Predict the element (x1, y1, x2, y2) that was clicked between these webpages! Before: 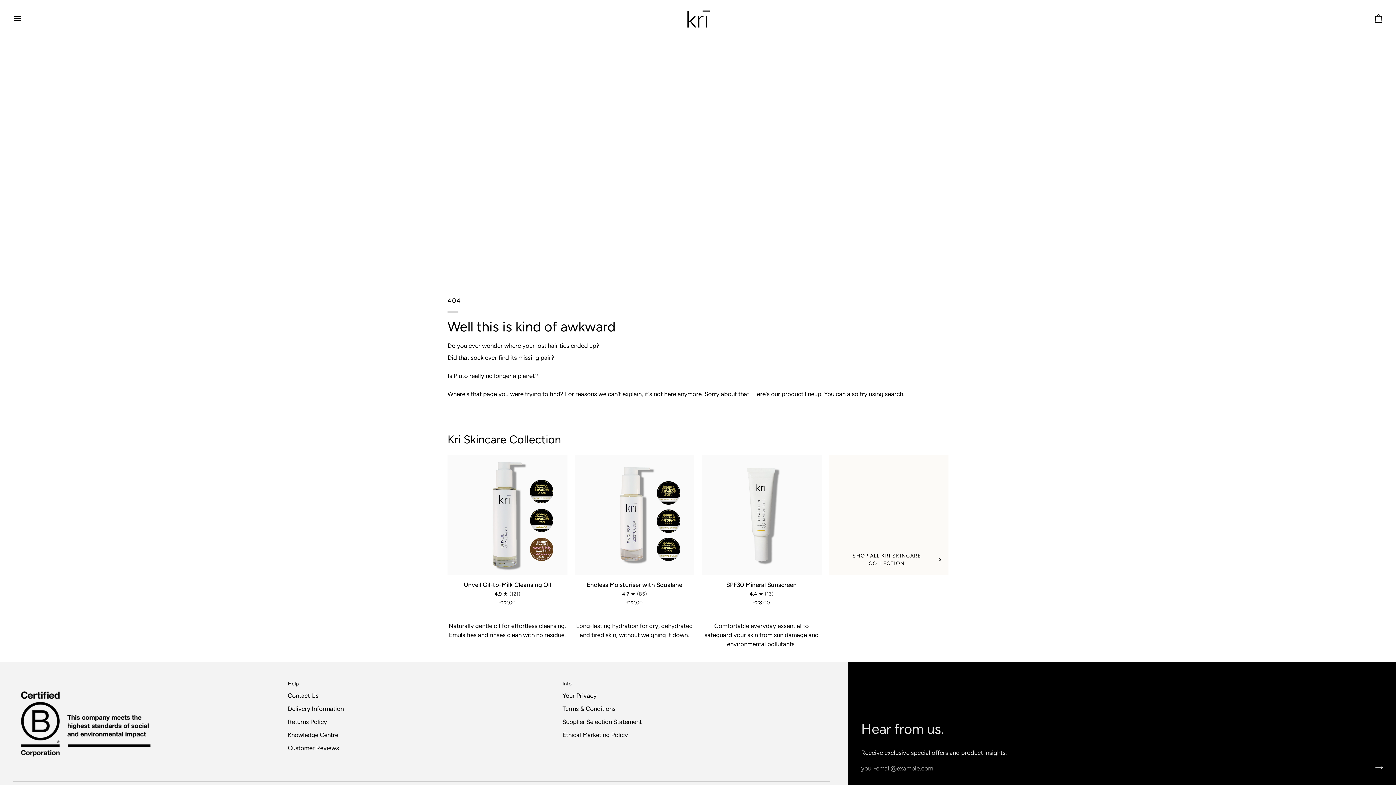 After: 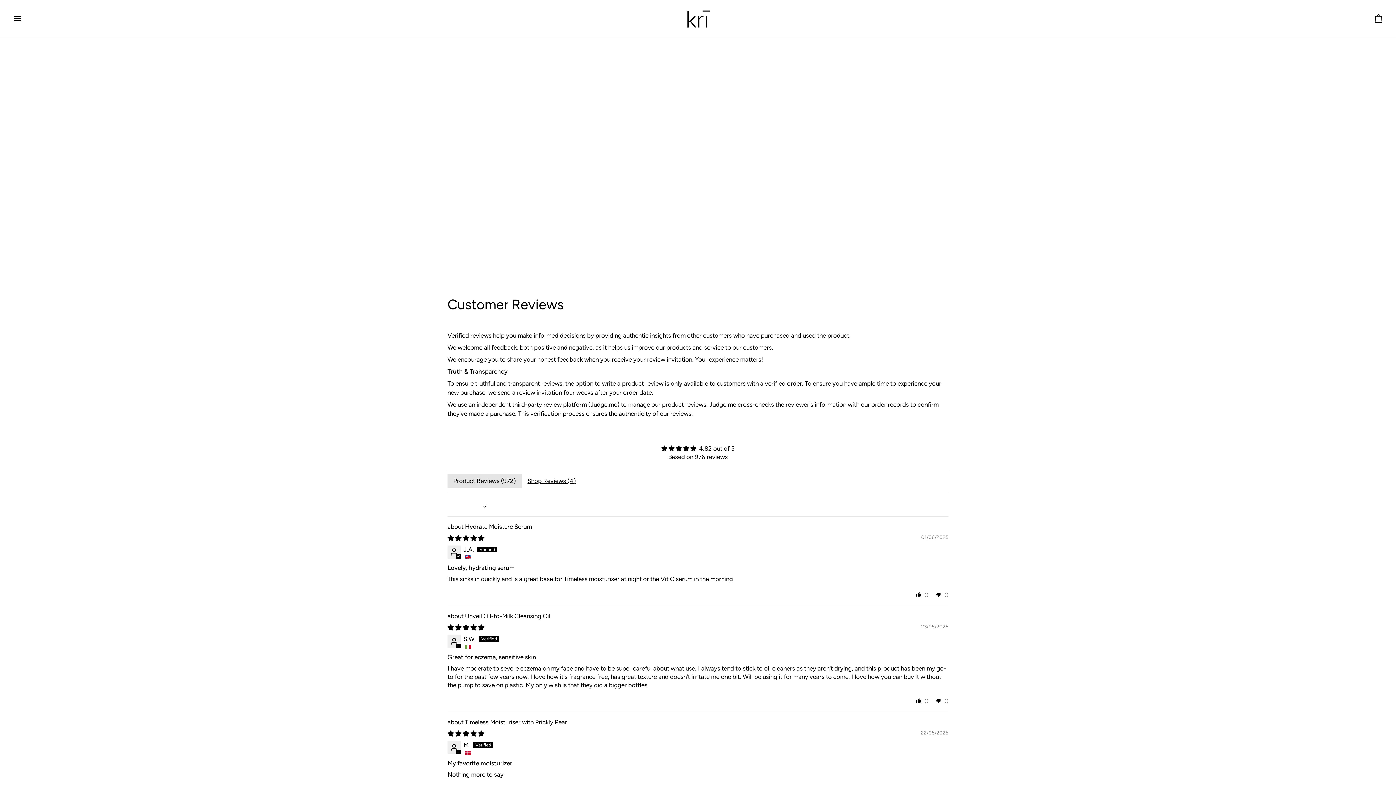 Action: label: Customer Reviews bbox: (287, 744, 339, 751)